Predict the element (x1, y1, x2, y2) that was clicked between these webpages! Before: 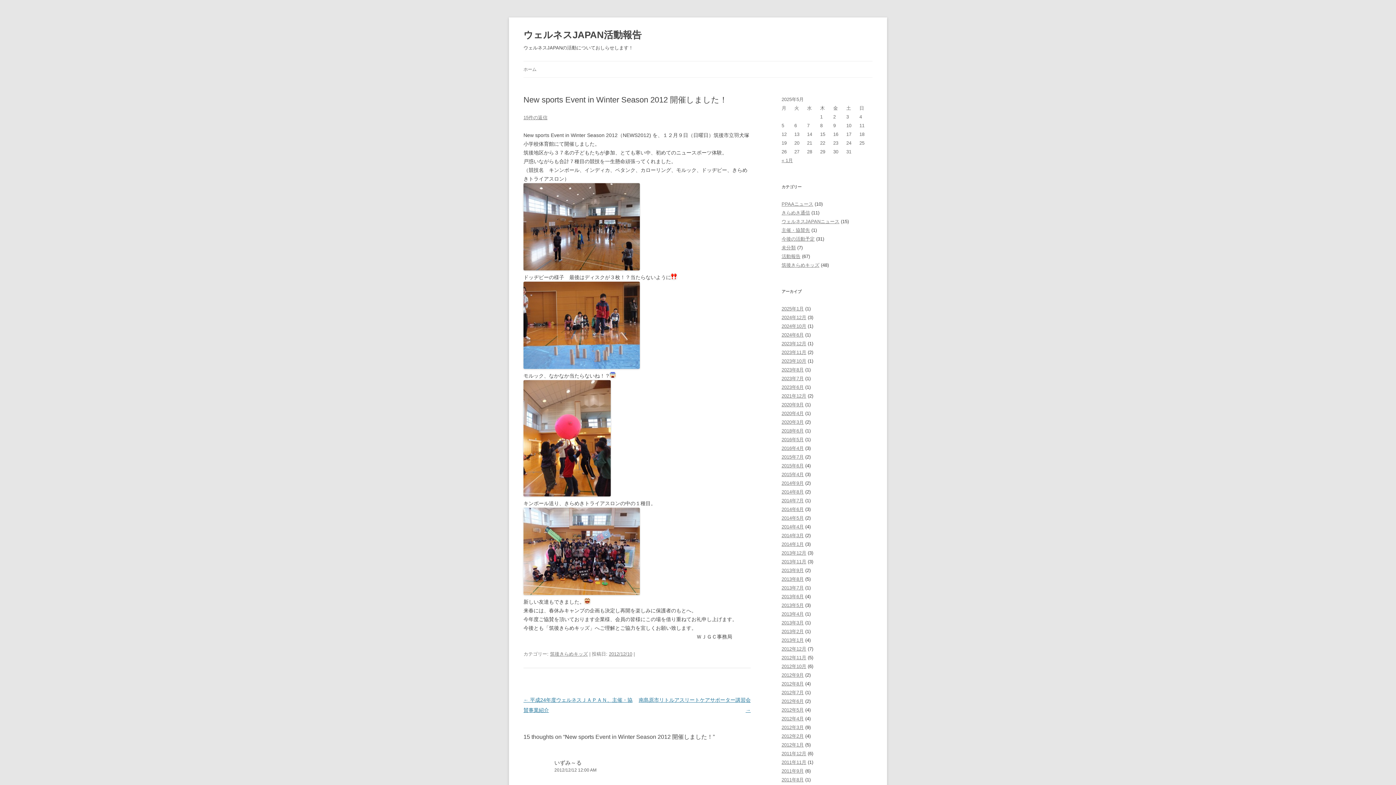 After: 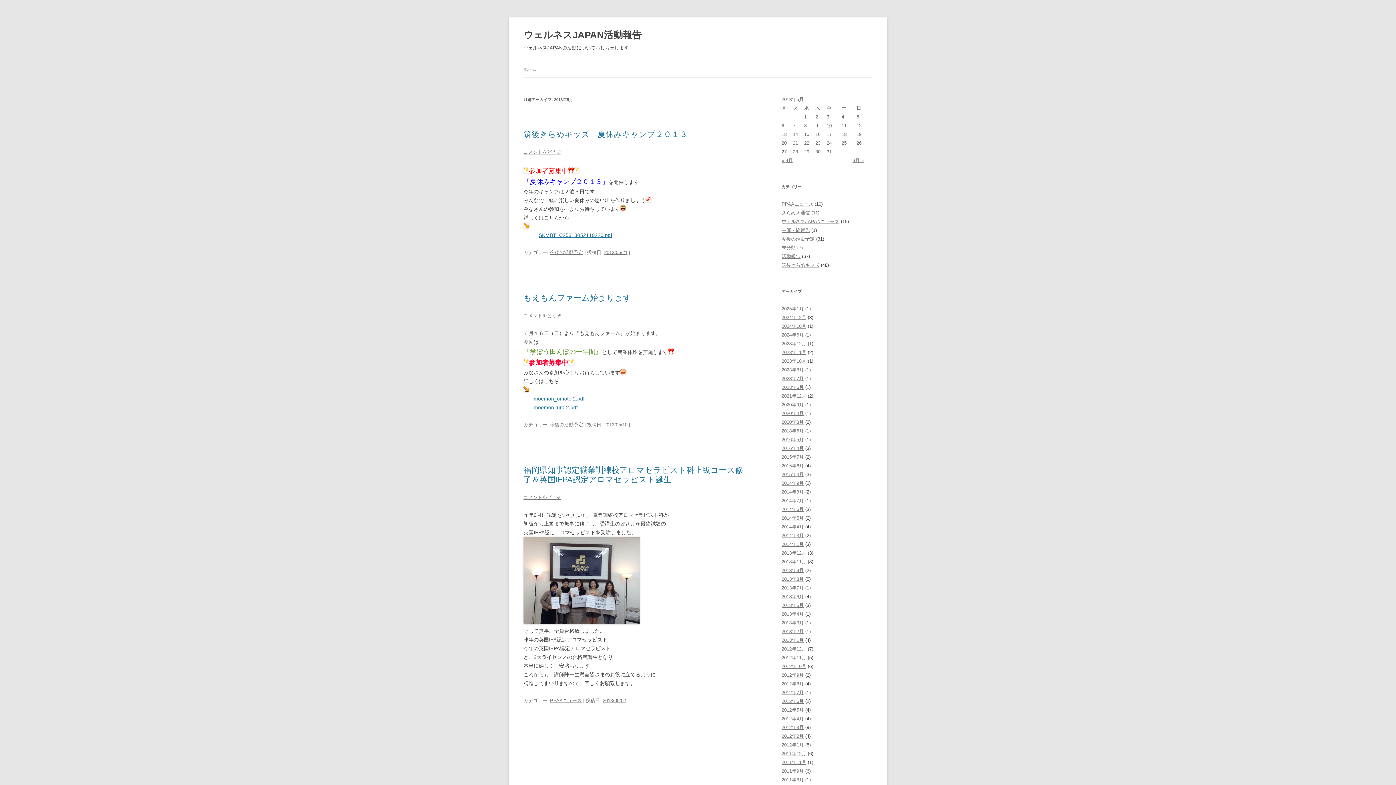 Action: label: 2013年5月 bbox: (781, 602, 804, 608)